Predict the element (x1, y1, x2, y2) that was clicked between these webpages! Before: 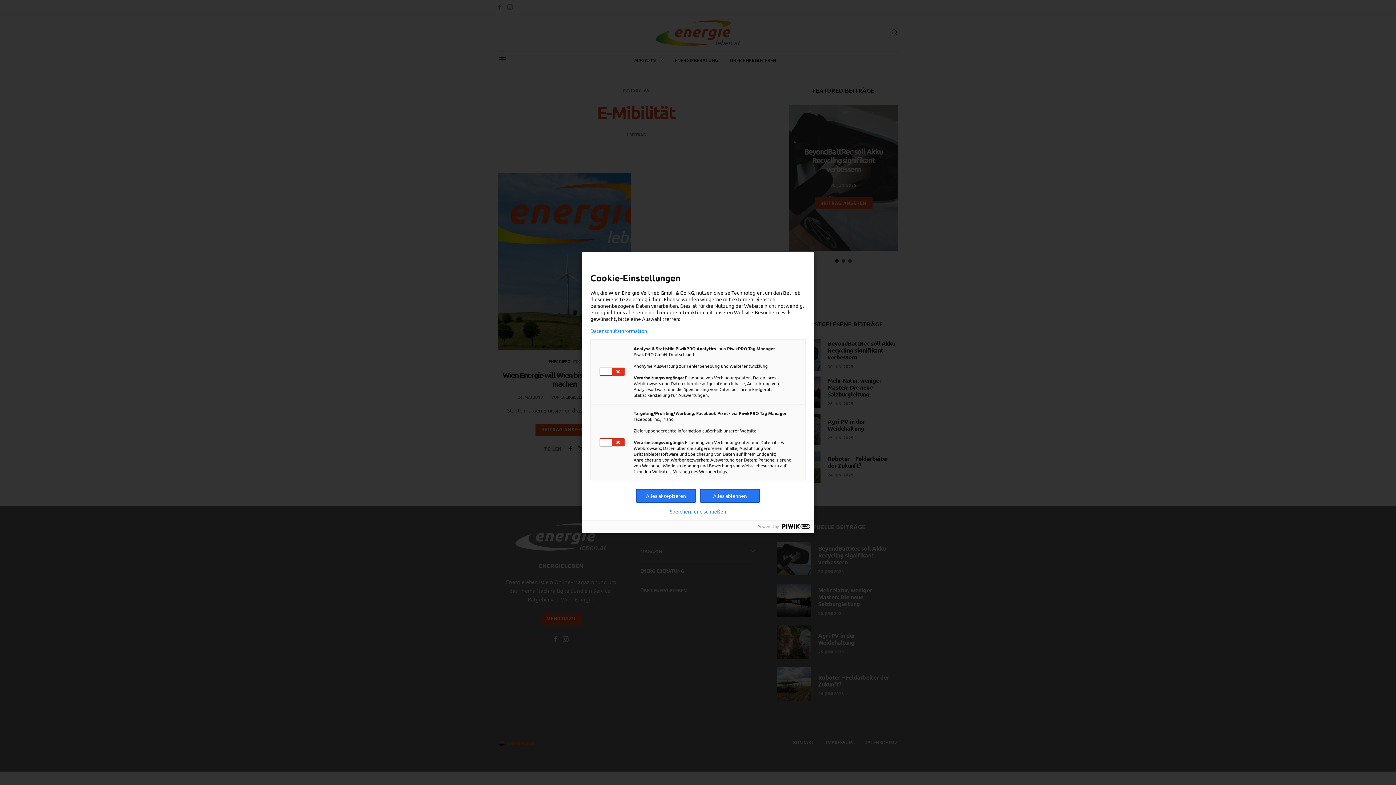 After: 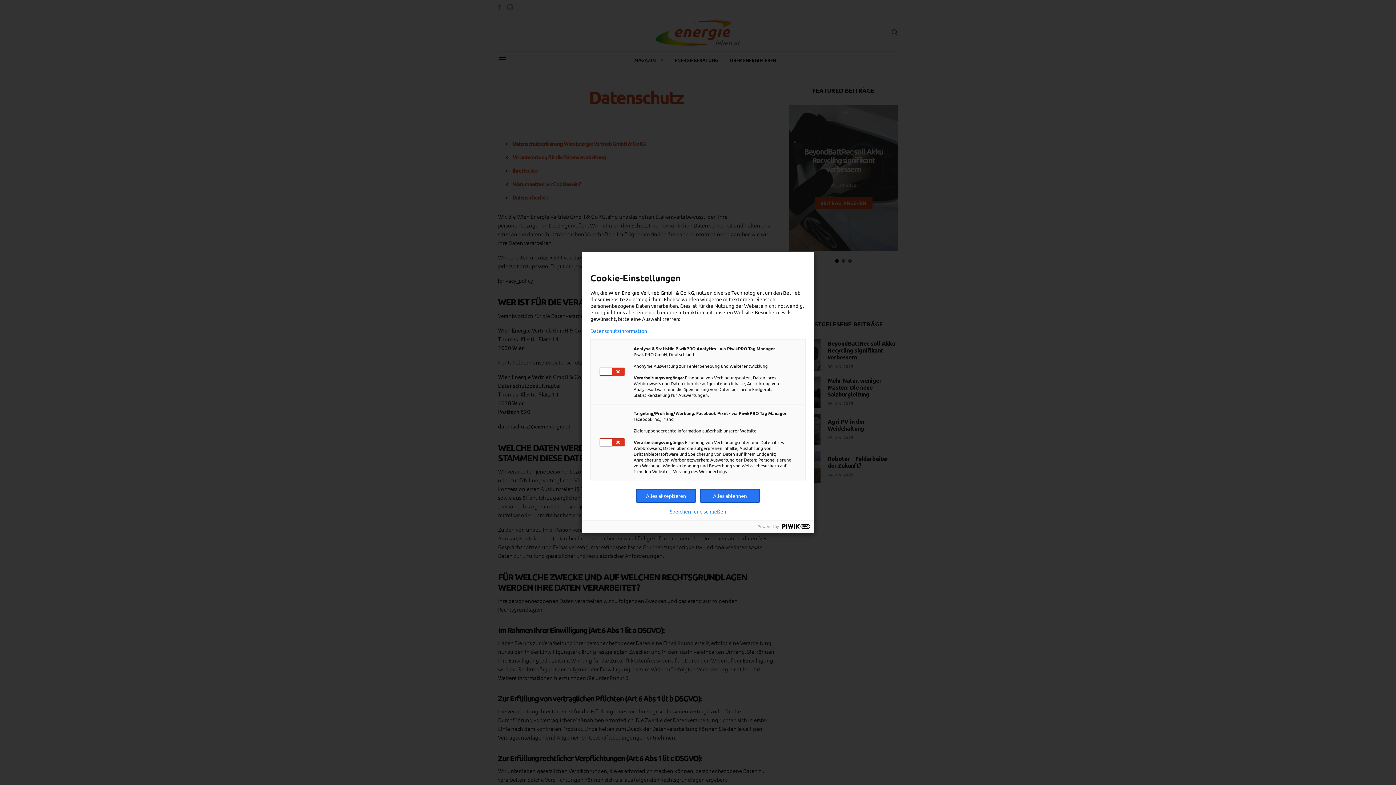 Action: label: Technologien bbox: (731, 289, 762, 296)